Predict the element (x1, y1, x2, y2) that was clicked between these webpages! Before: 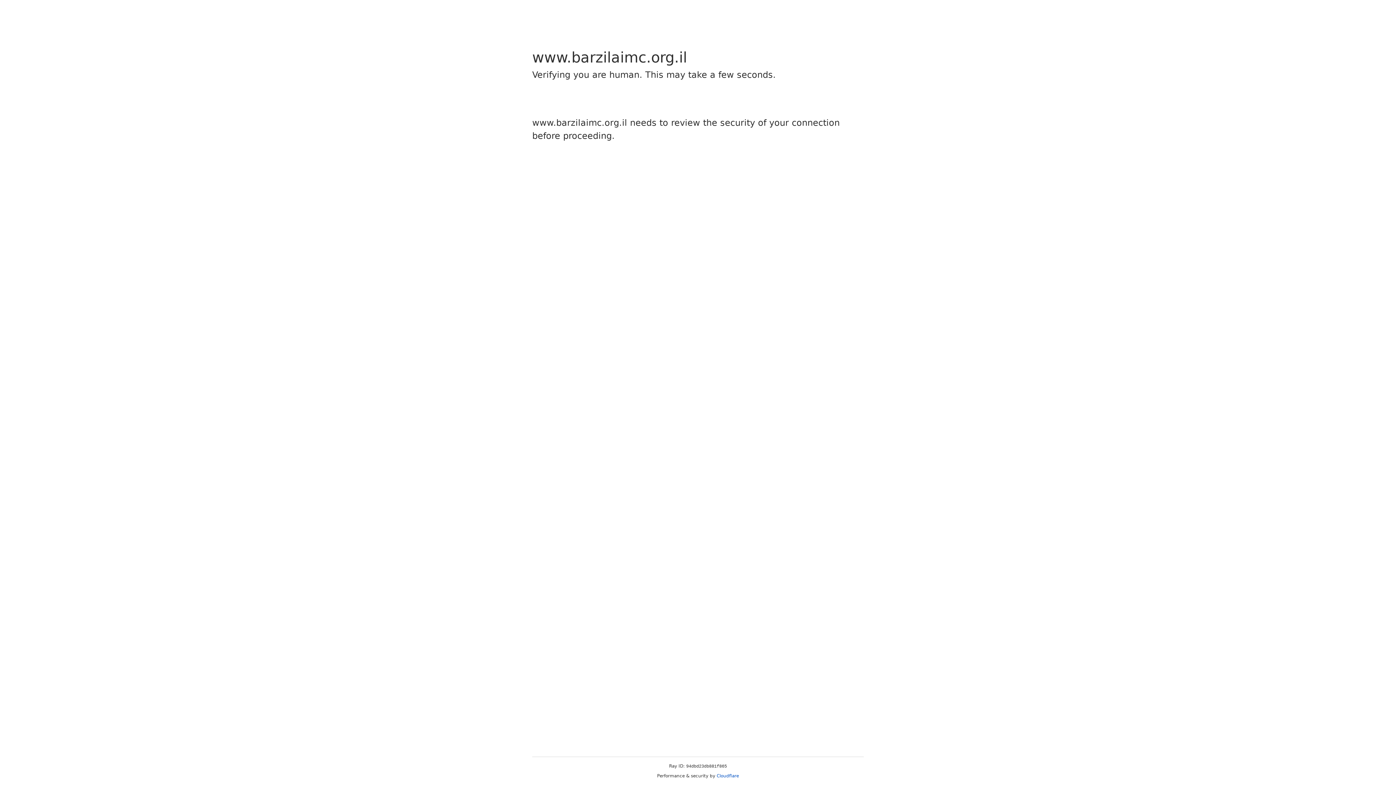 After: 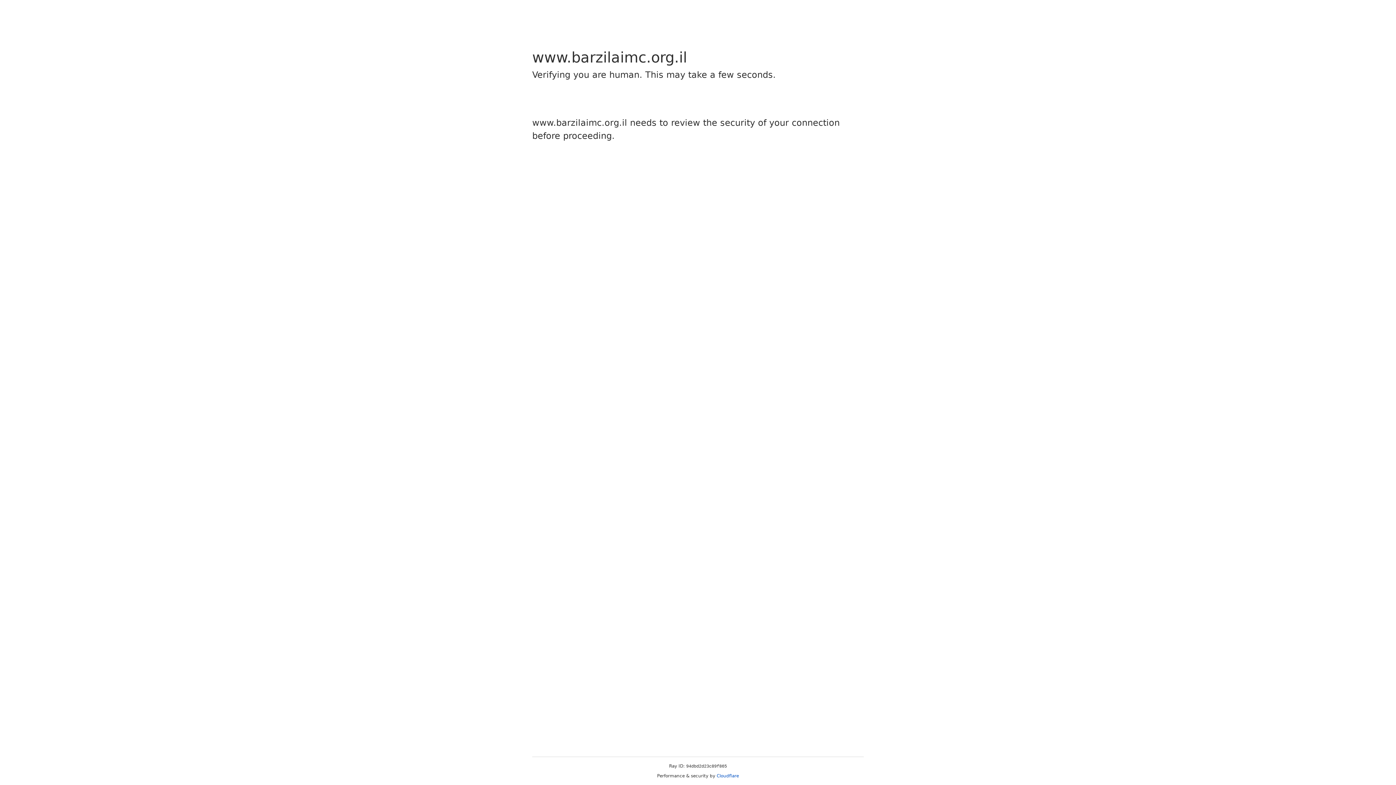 Action: label: Cloudflare bbox: (716, 773, 739, 778)